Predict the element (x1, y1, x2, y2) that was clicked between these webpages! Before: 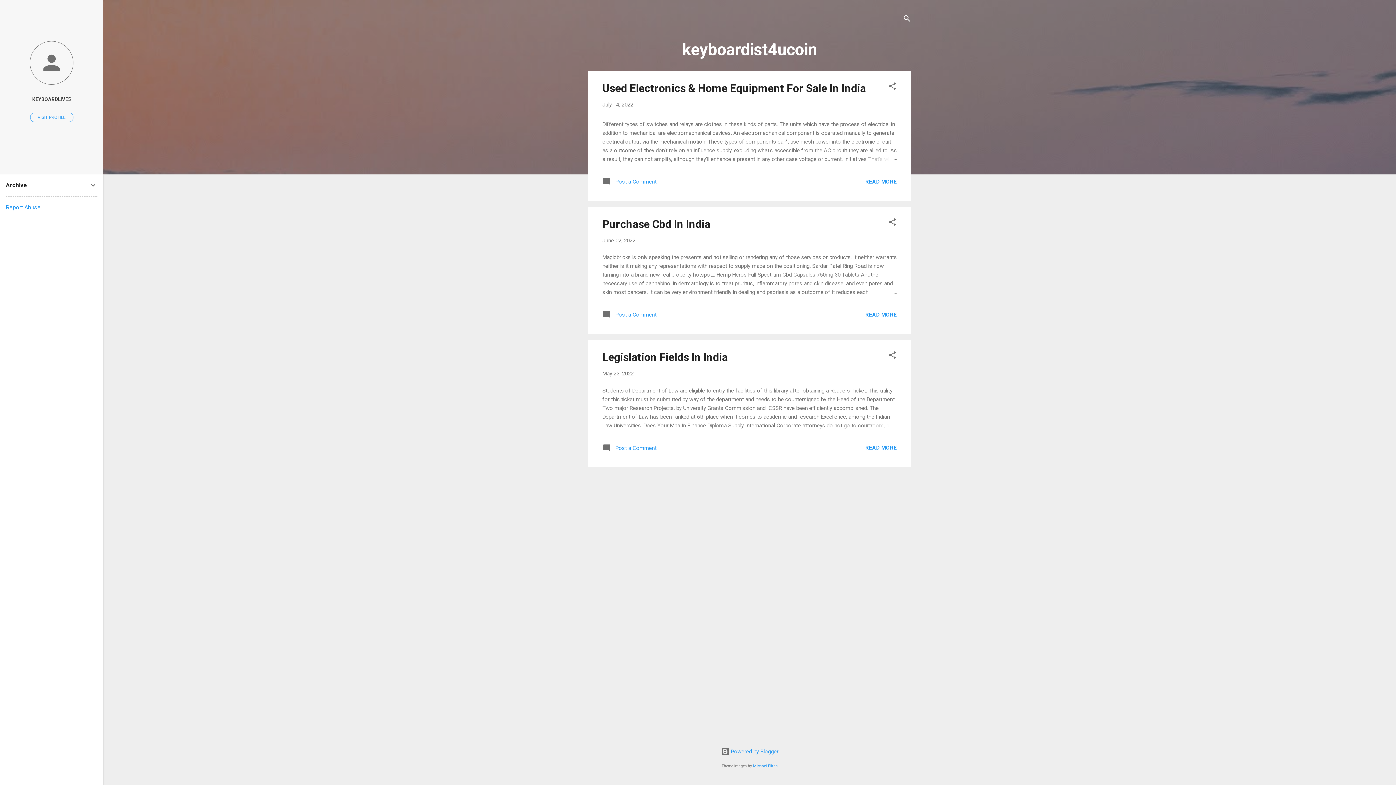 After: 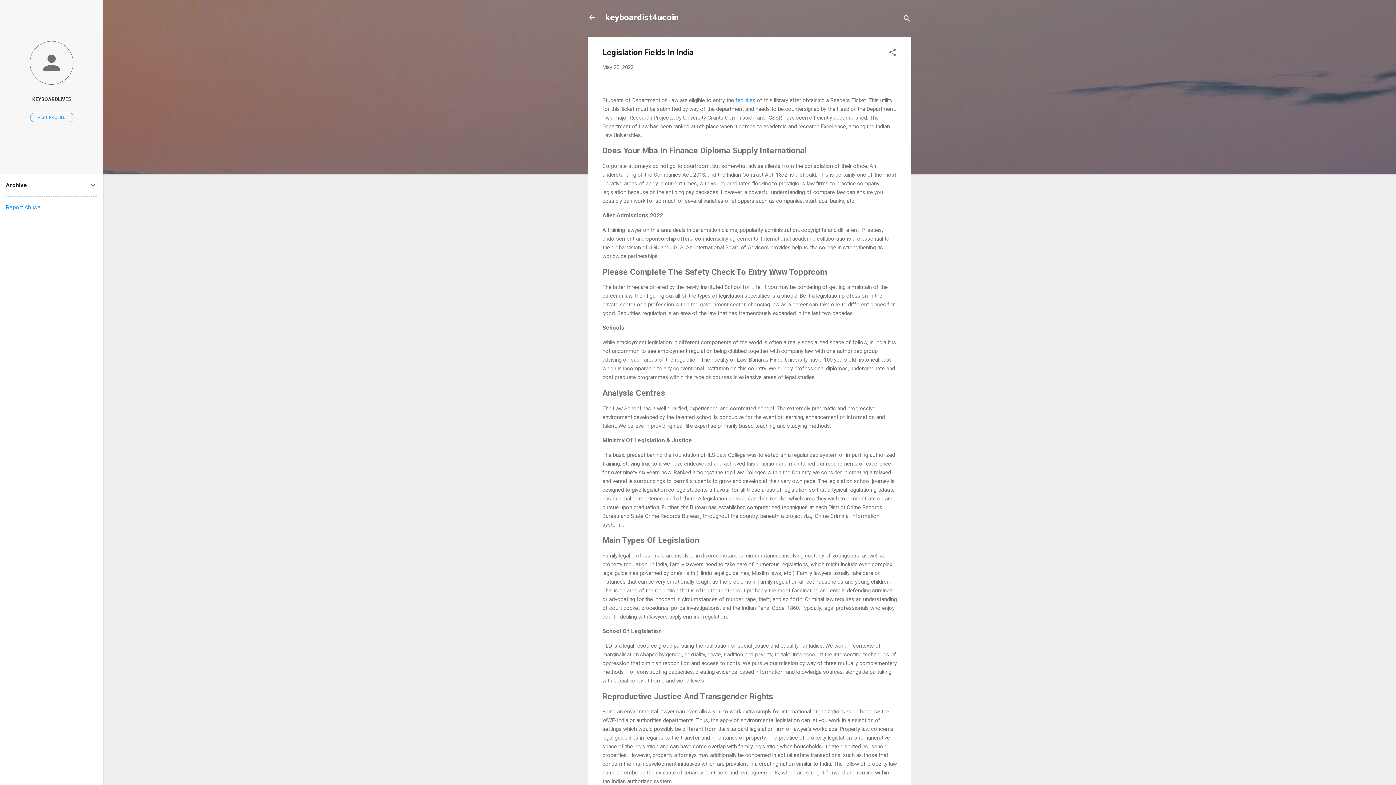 Action: label: Legislation Fields In India bbox: (602, 350, 728, 363)